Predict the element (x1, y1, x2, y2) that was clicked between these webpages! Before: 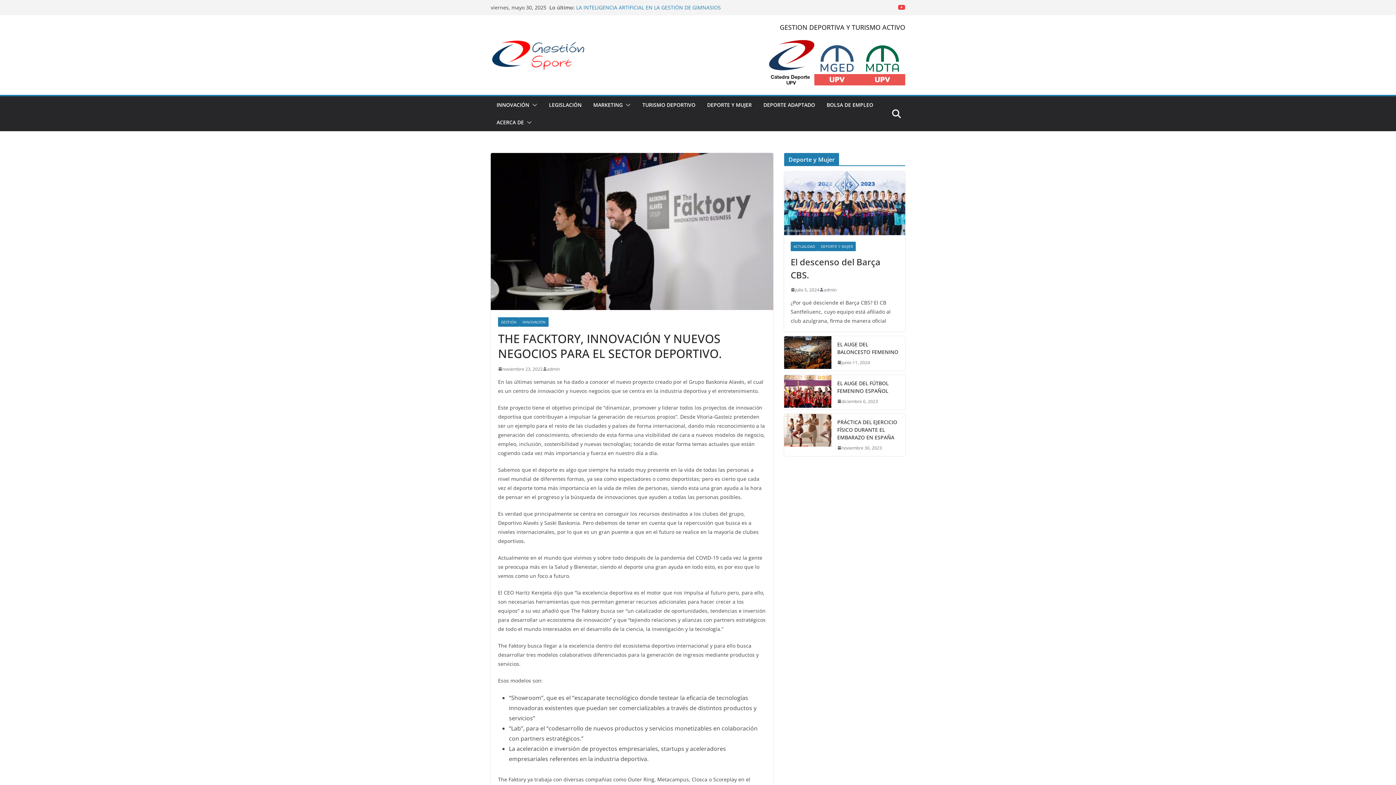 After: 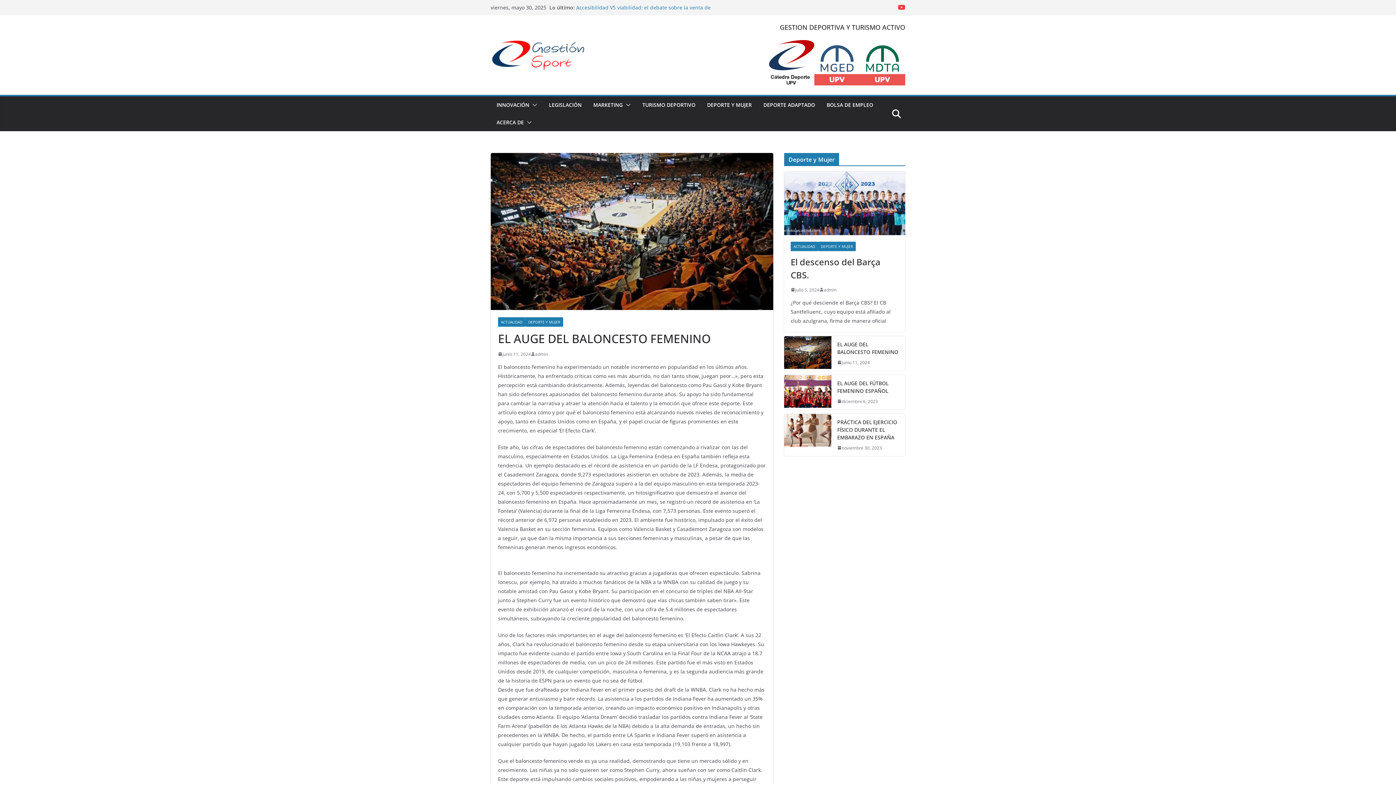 Action: bbox: (784, 336, 831, 370)